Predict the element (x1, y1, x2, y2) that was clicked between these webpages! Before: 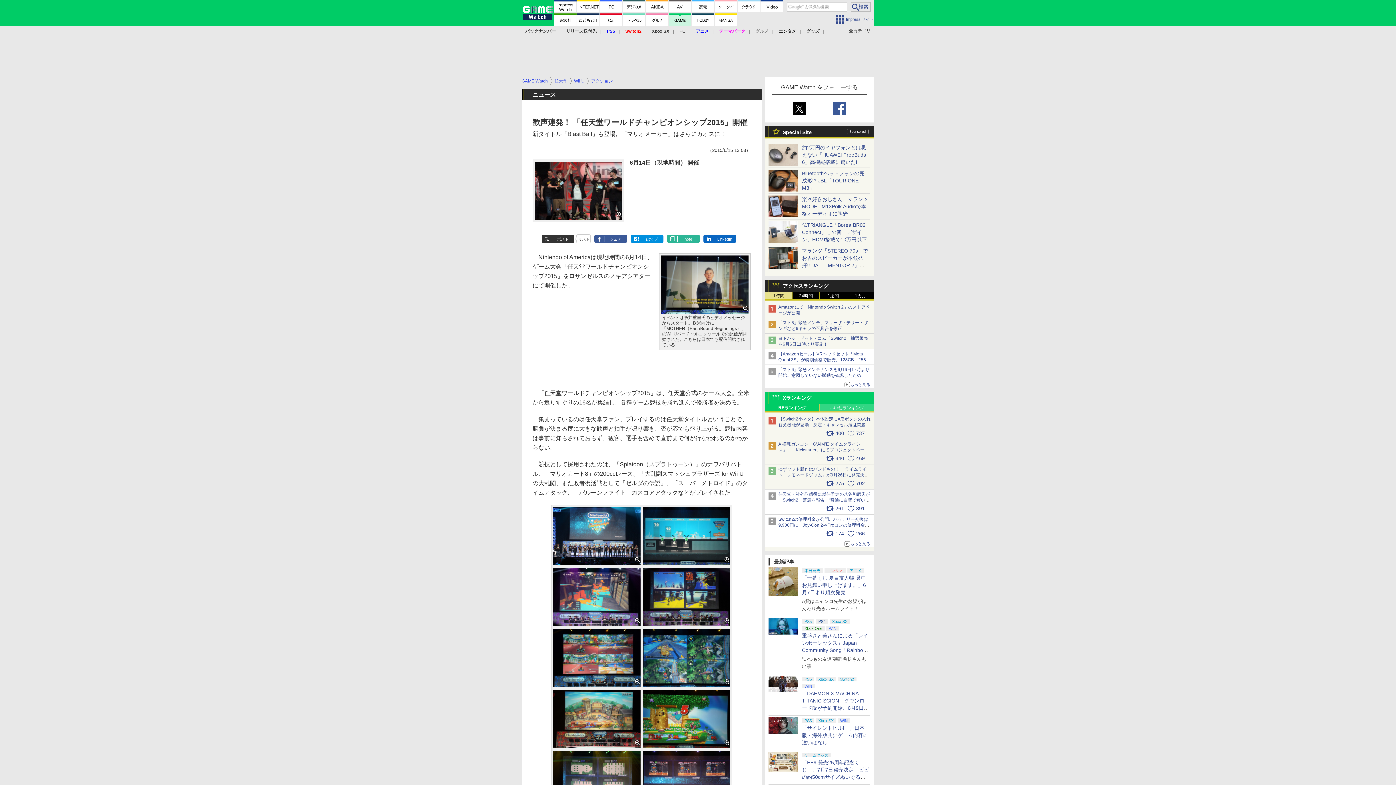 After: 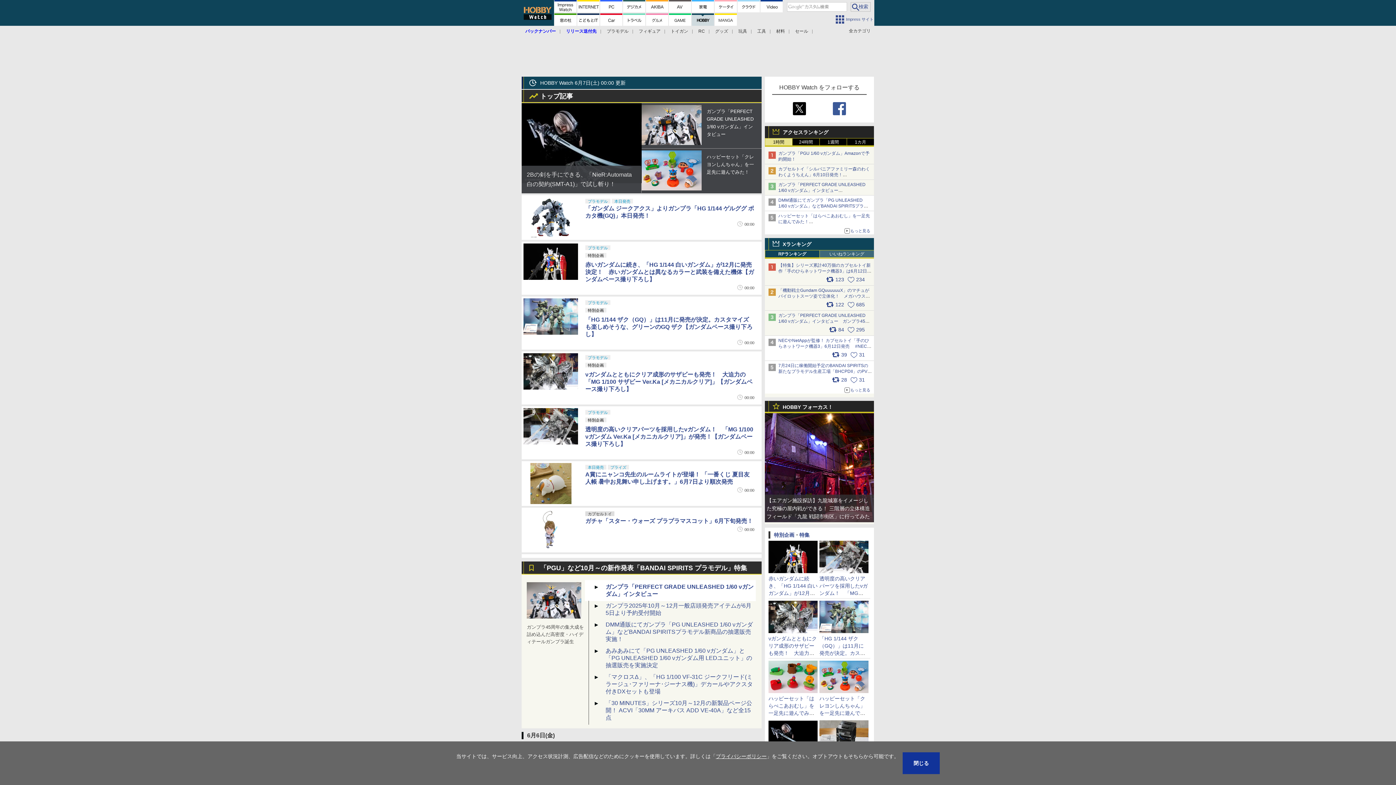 Action: bbox: (692, 13, 714, 25)